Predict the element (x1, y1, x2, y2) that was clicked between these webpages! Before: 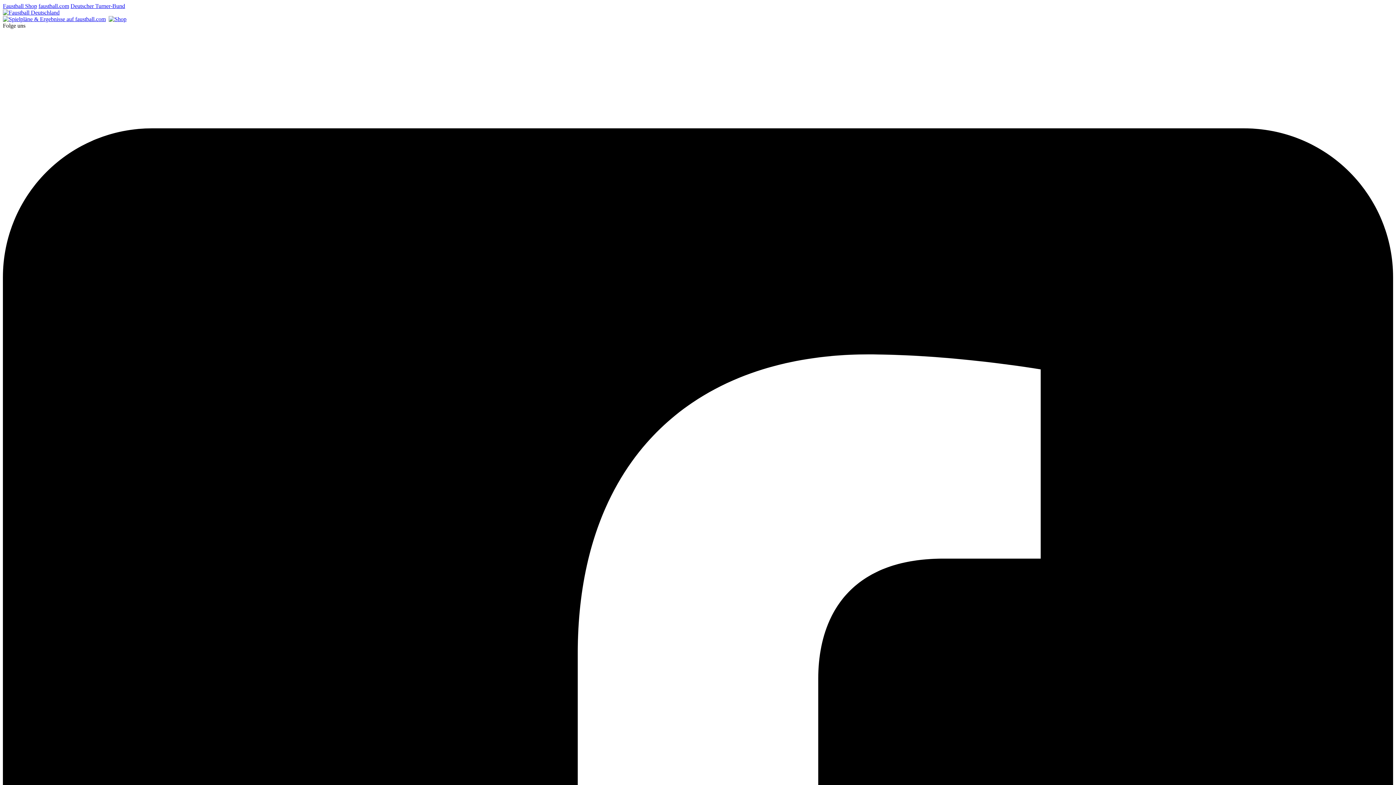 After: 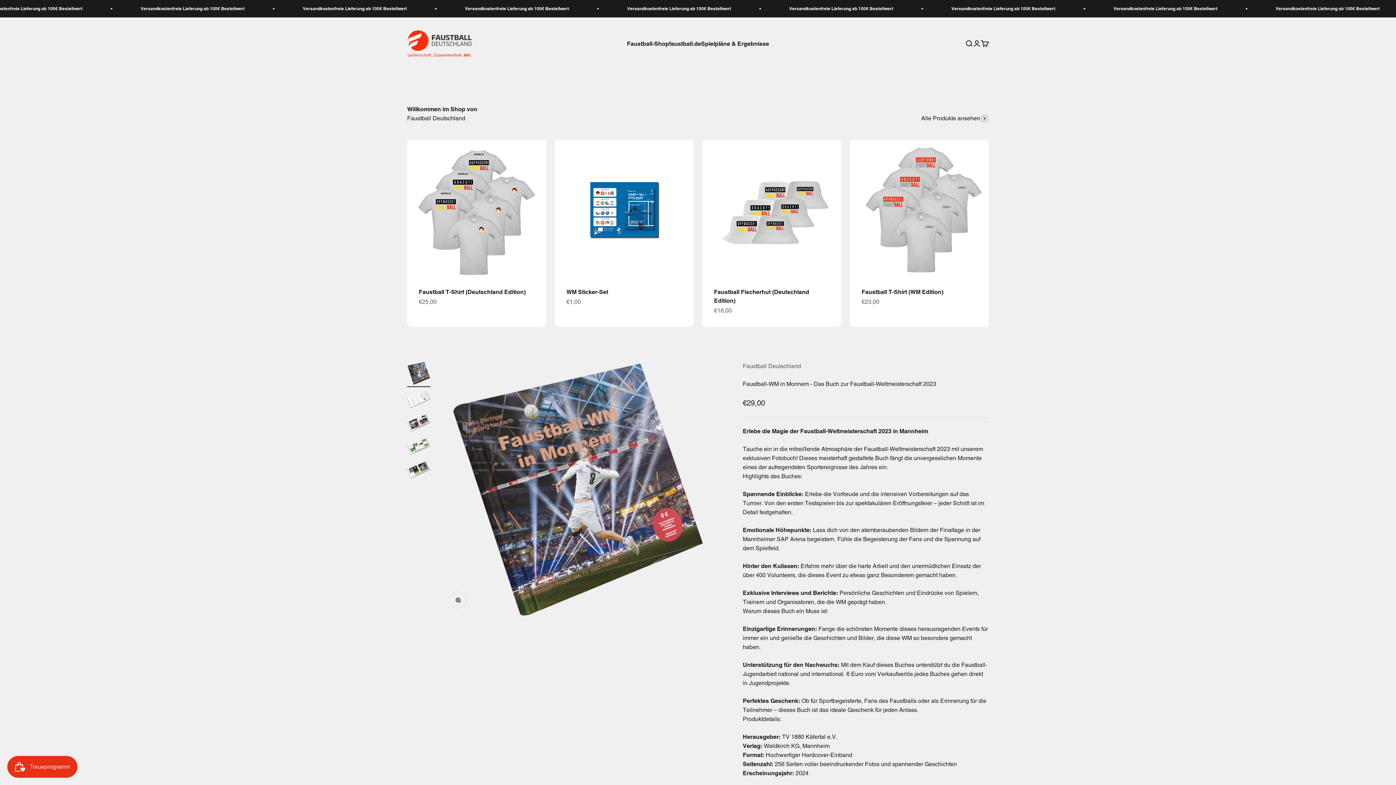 Action: bbox: (108, 16, 126, 22)